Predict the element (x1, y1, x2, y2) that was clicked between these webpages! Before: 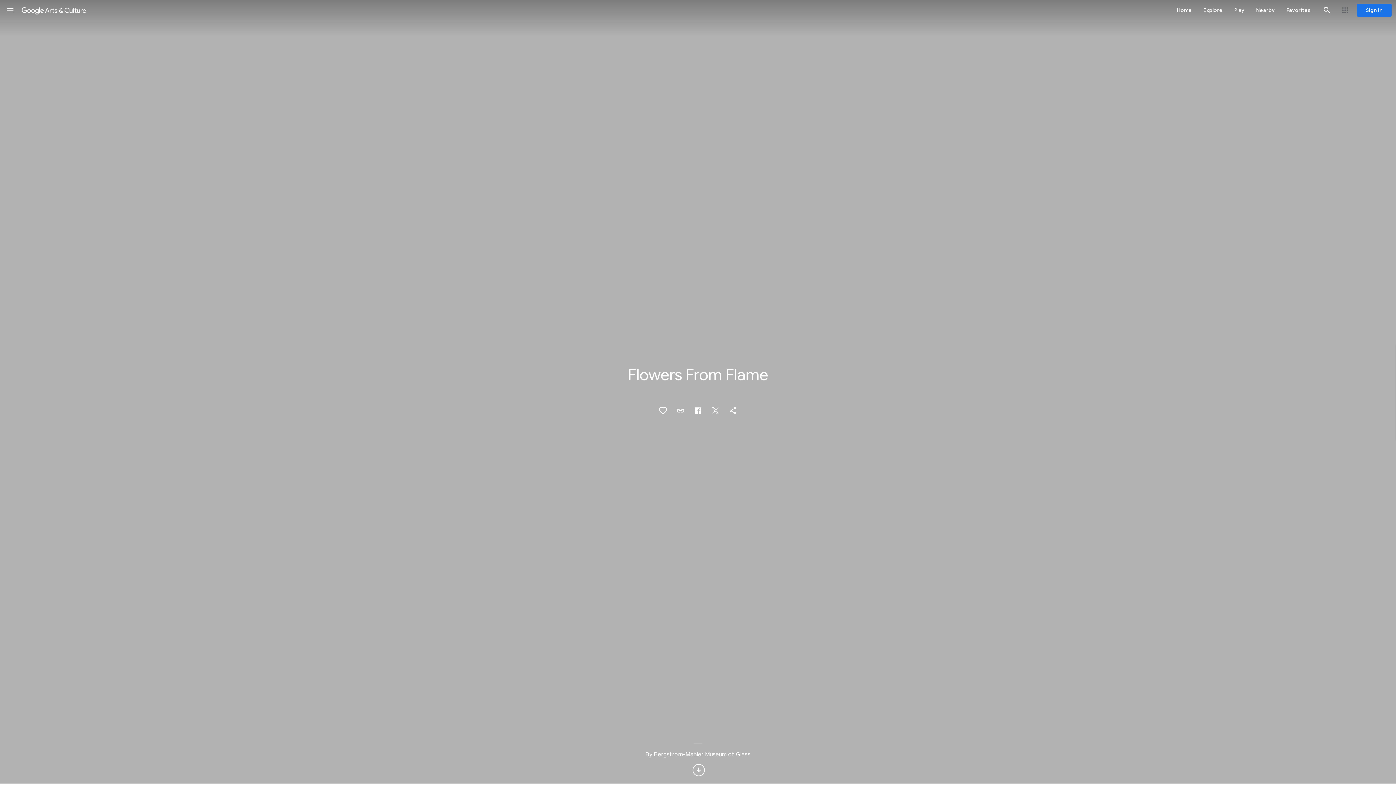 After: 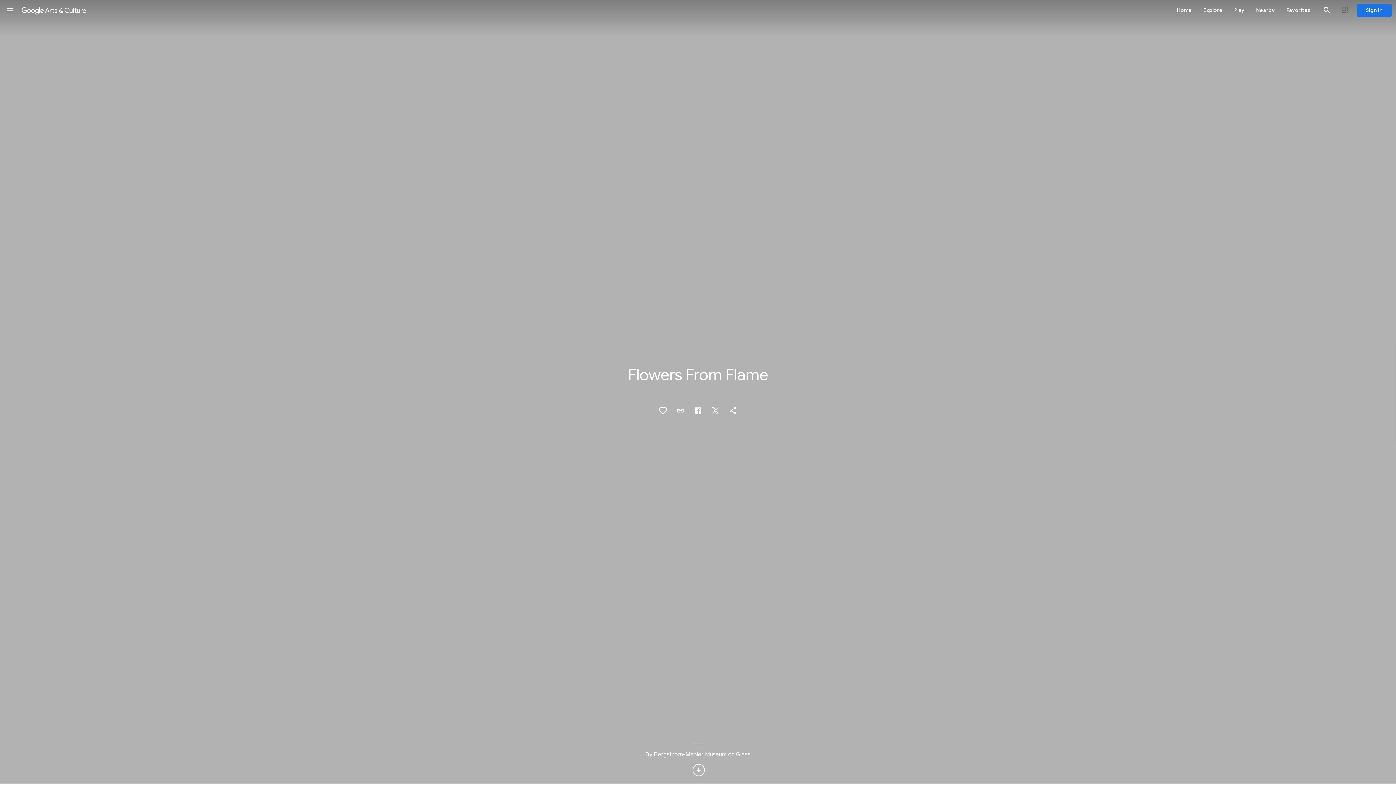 Action: bbox: (672, 402, 689, 419) label: Copy Link